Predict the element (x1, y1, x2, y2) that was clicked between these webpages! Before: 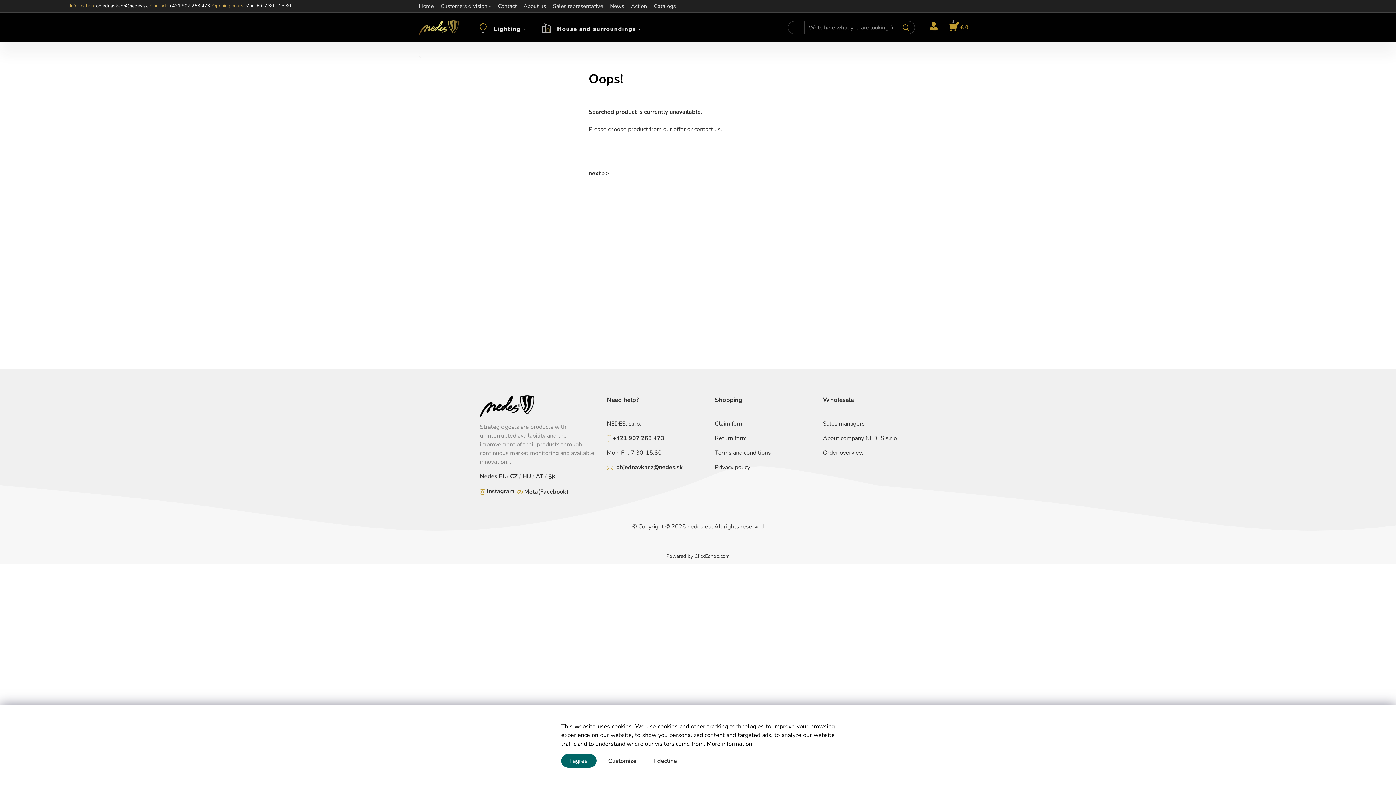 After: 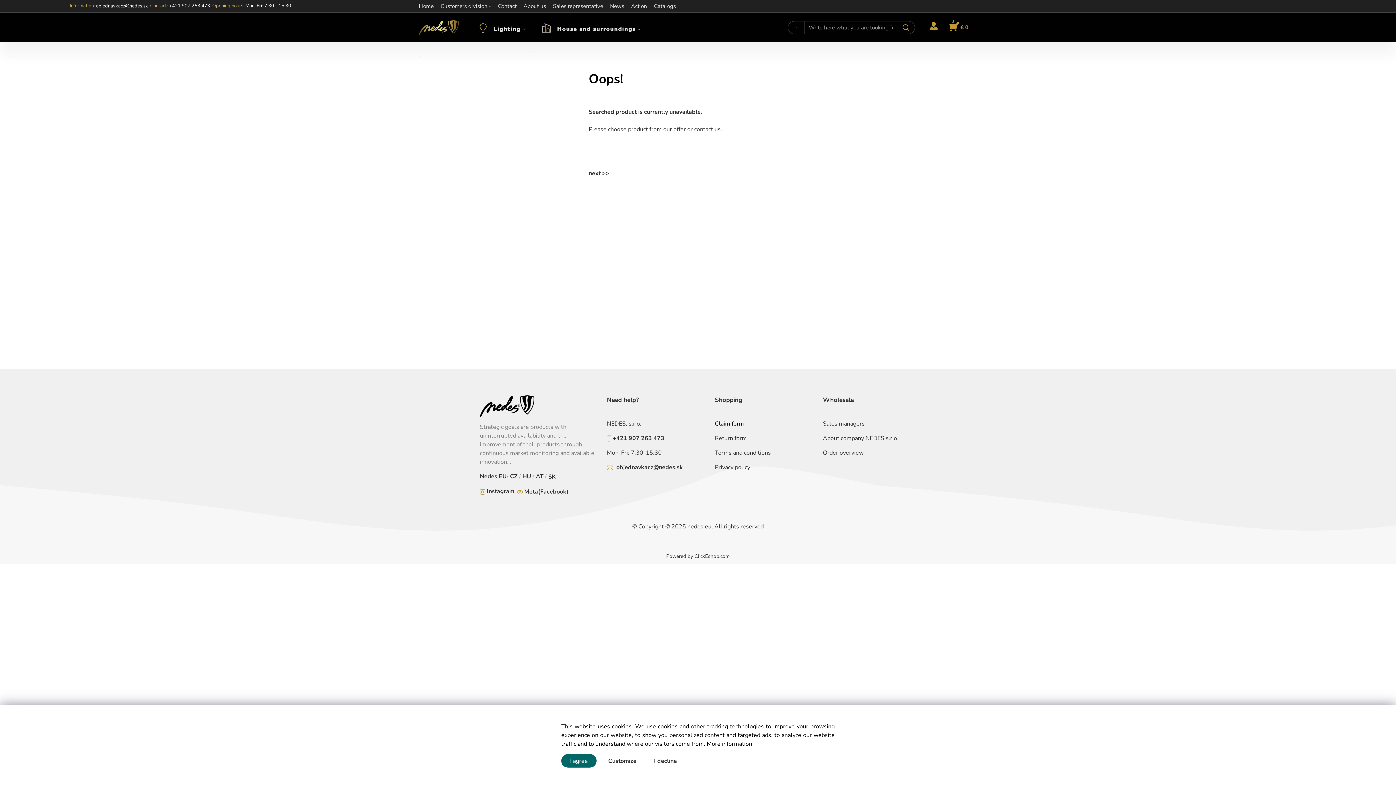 Action: bbox: (715, 420, 744, 428) label: Claim form